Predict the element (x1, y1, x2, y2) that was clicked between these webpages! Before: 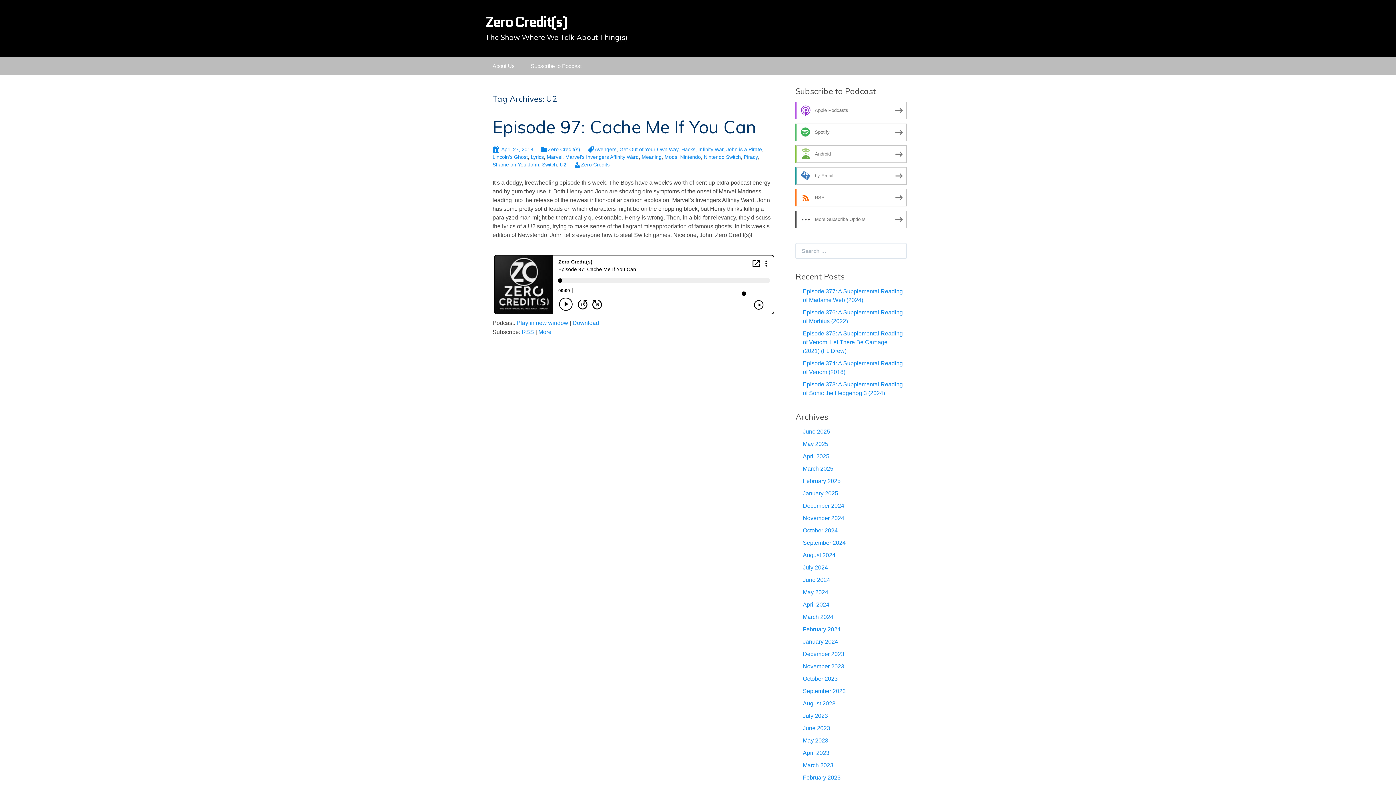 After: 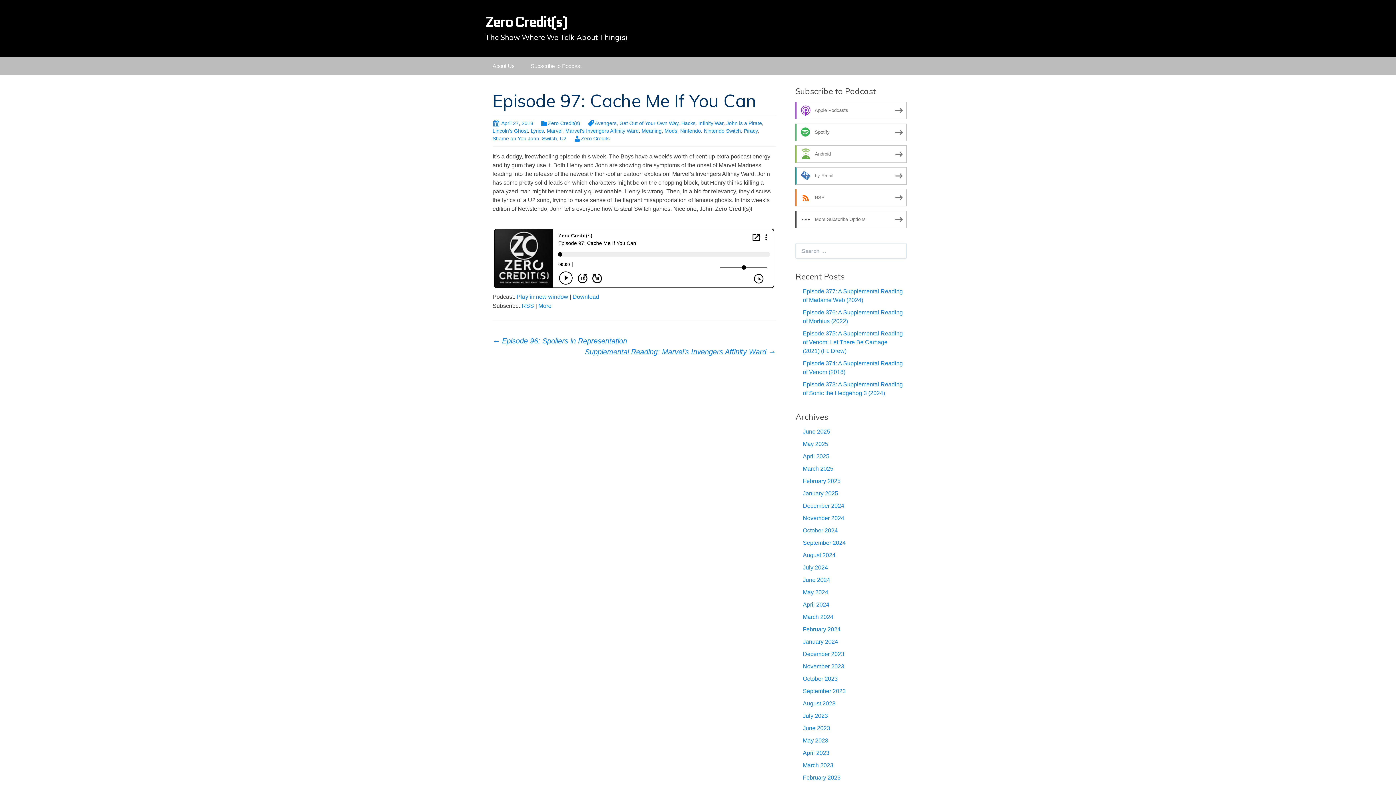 Action: label: Episode 97: Cache Me If You Can bbox: (492, 116, 756, 137)